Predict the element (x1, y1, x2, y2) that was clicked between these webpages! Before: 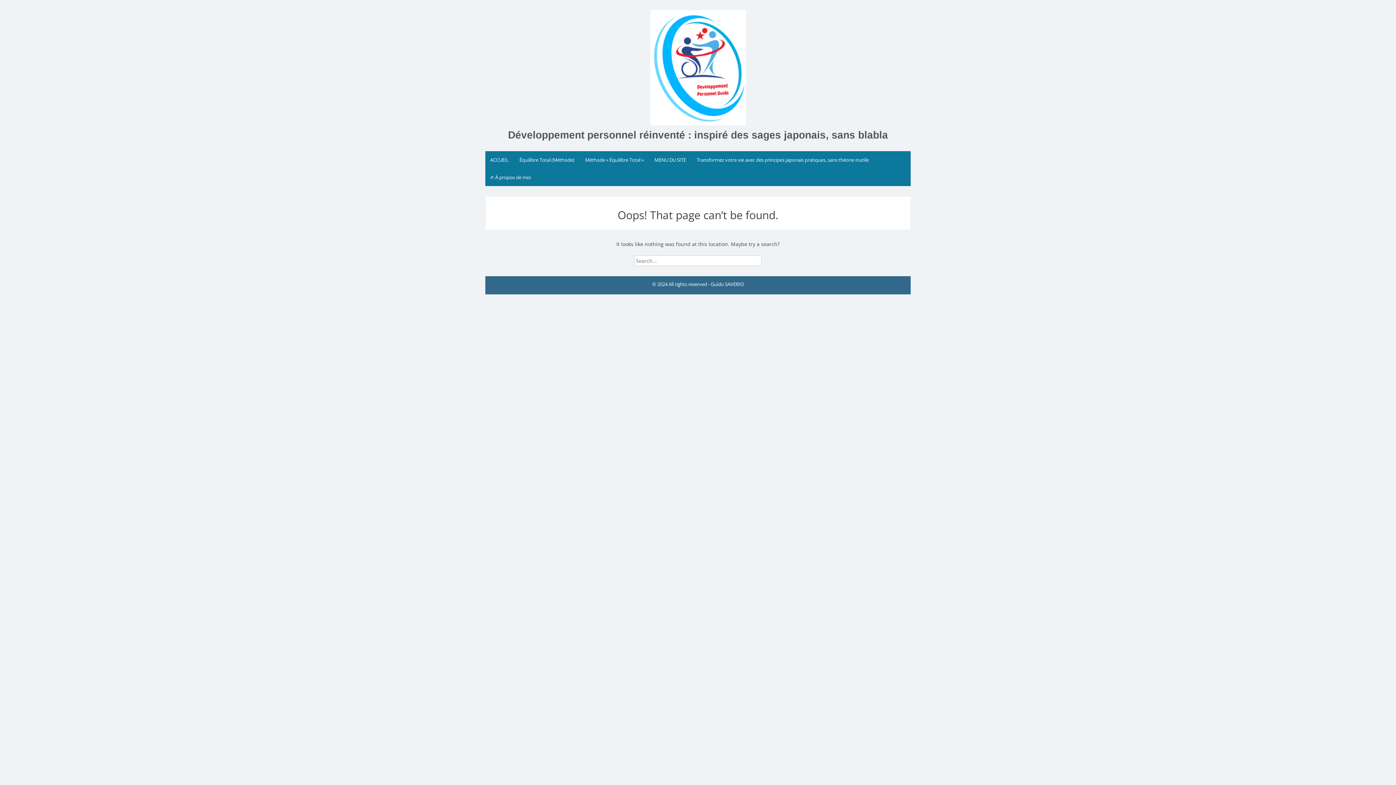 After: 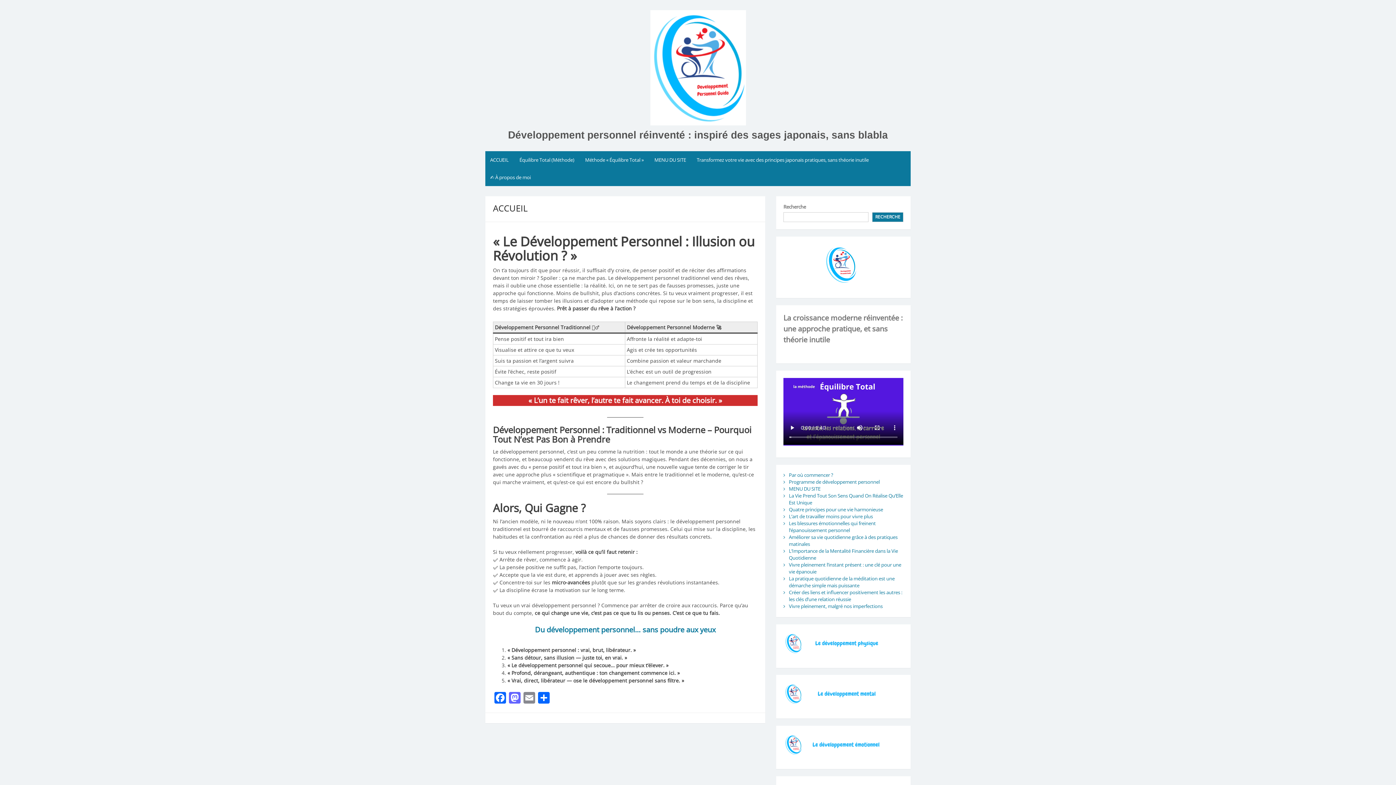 Action: bbox: (650, 65, 746, 72)